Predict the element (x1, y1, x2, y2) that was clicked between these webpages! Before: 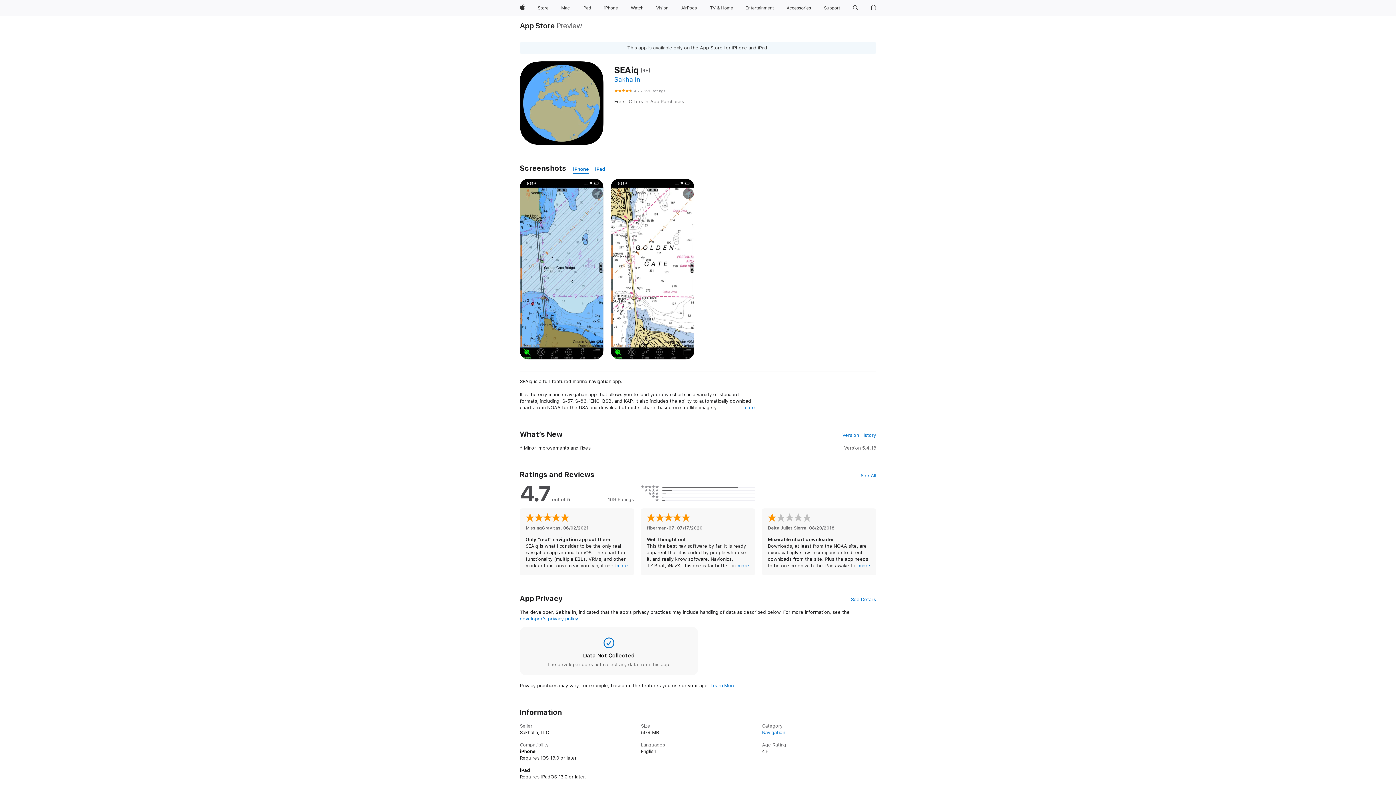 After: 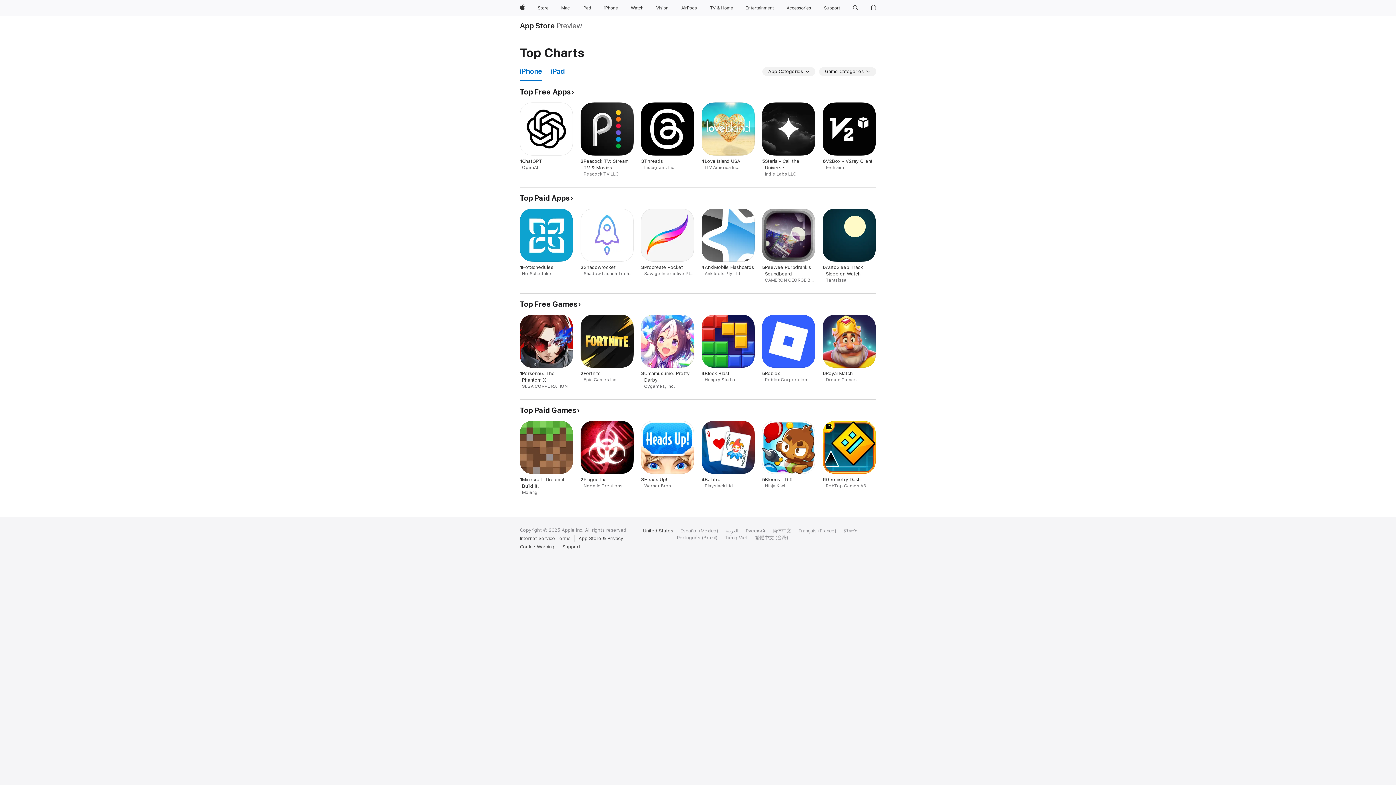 Action: bbox: (762, 730, 785, 735) label: Navigation